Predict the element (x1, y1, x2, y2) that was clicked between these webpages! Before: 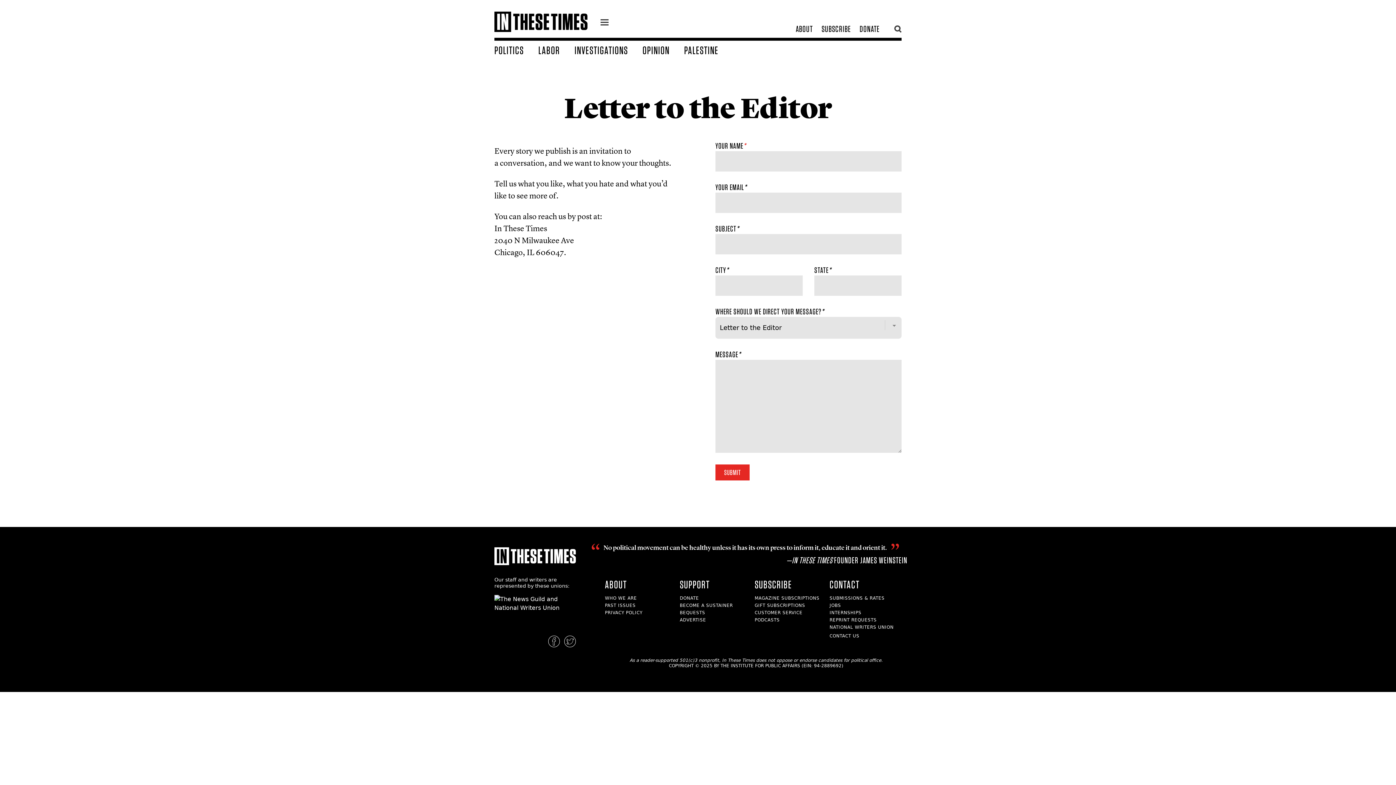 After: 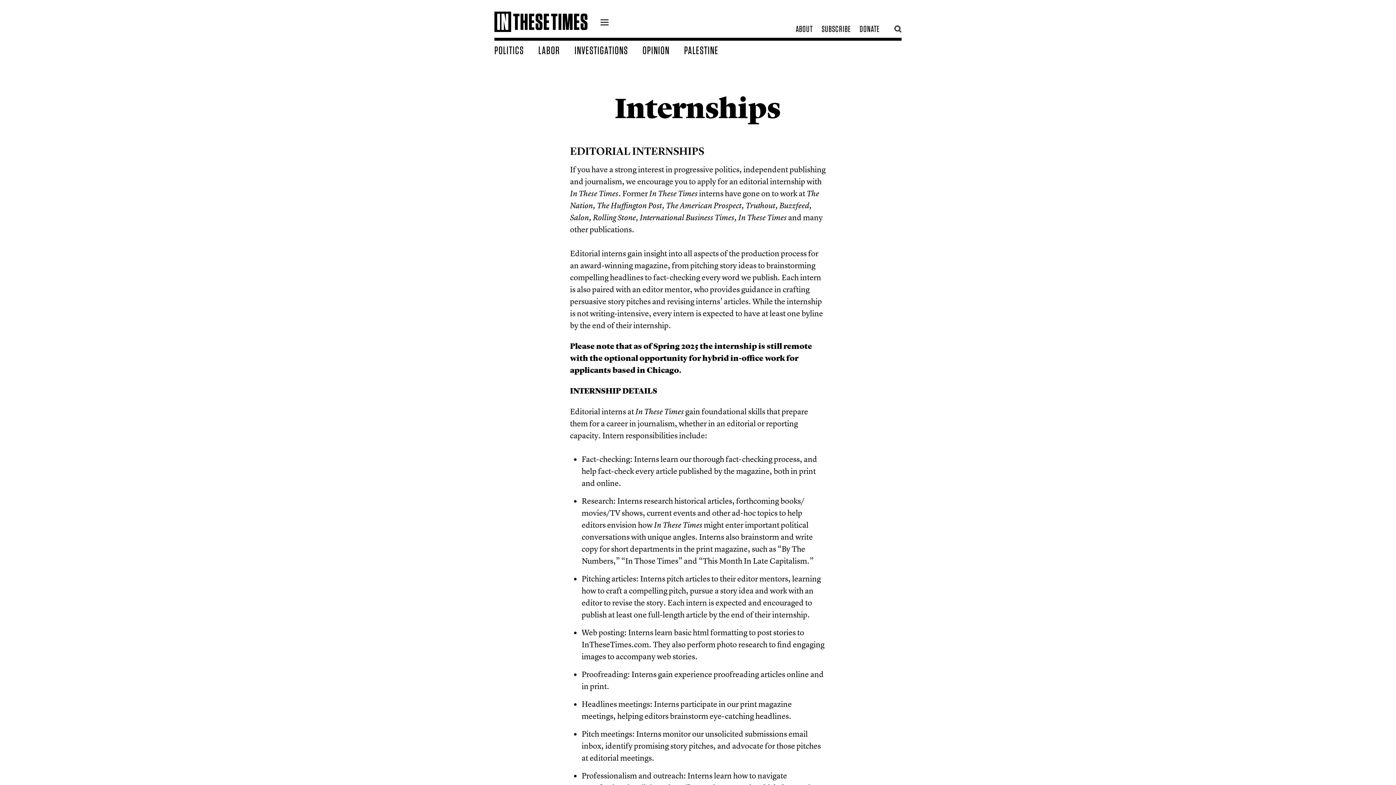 Action: label: INTERNSHIPS bbox: (829, 610, 861, 615)